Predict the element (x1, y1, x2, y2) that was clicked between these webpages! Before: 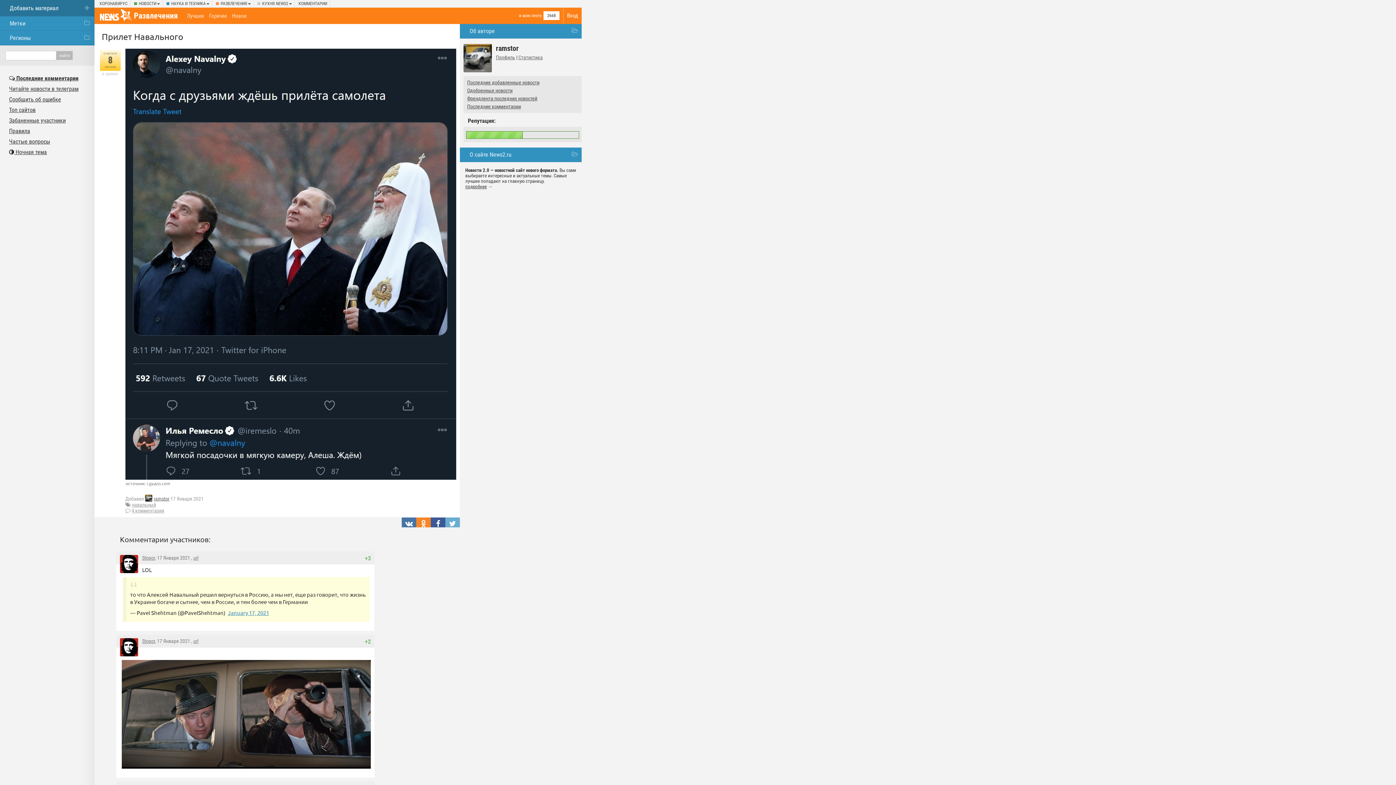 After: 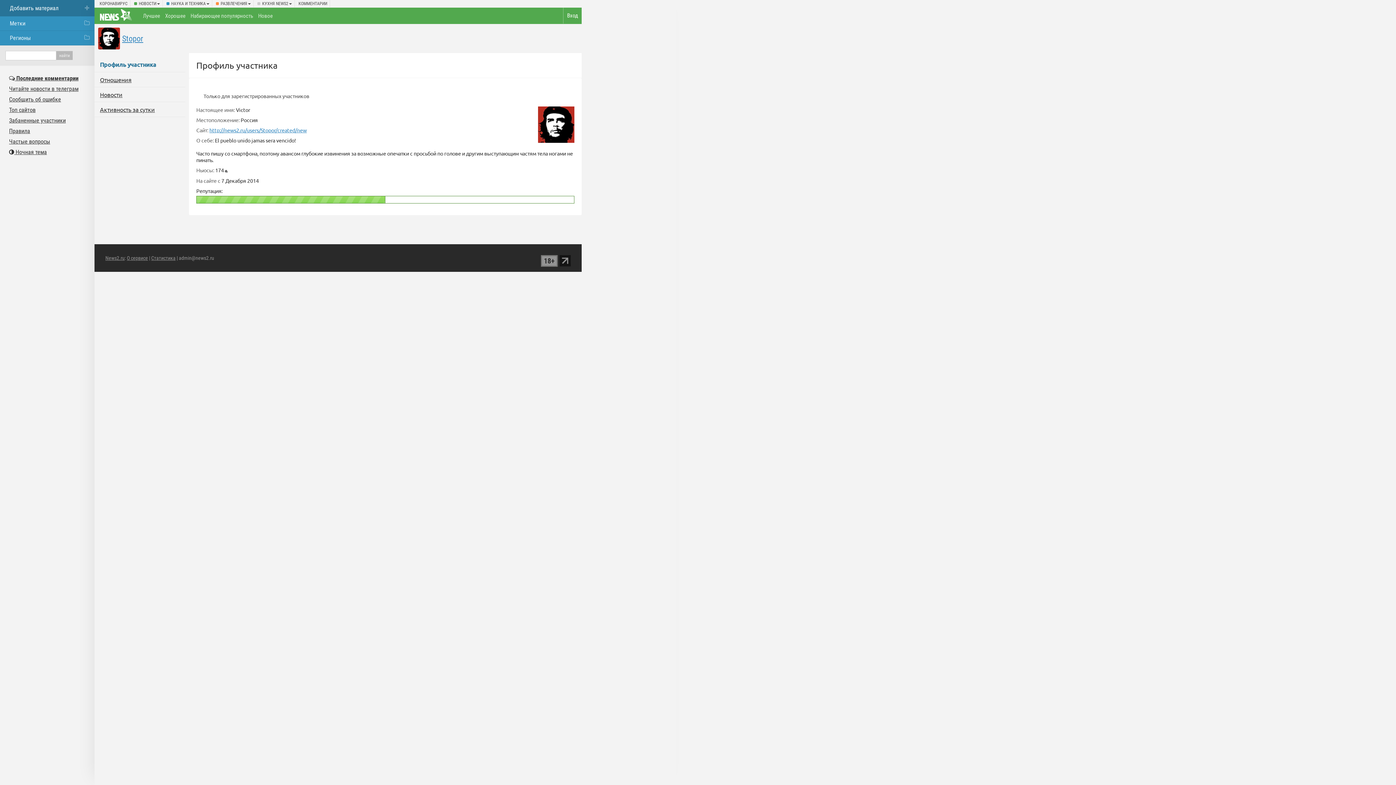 Action: bbox: (120, 649, 138, 656)